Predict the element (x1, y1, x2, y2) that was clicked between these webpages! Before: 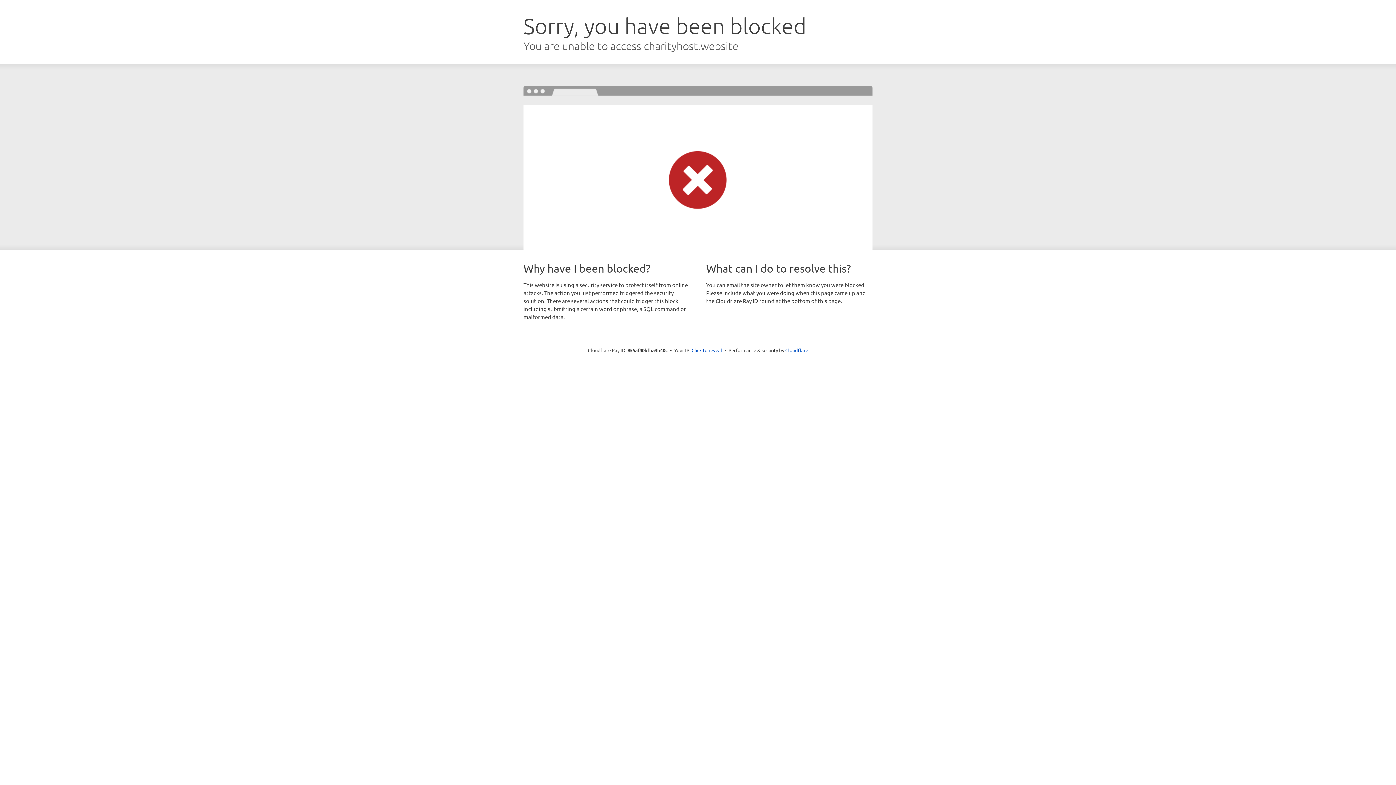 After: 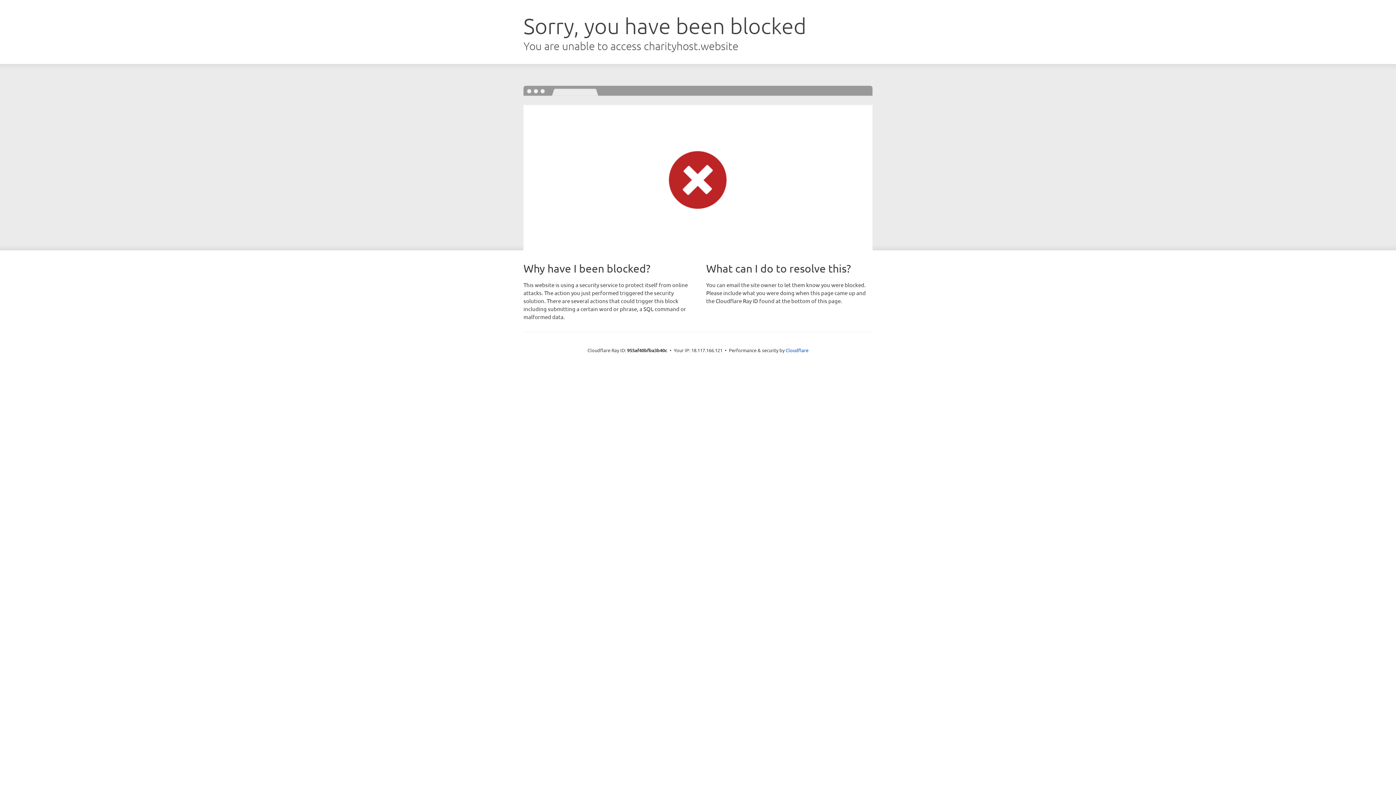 Action: label: Click to reveal bbox: (691, 346, 722, 353)